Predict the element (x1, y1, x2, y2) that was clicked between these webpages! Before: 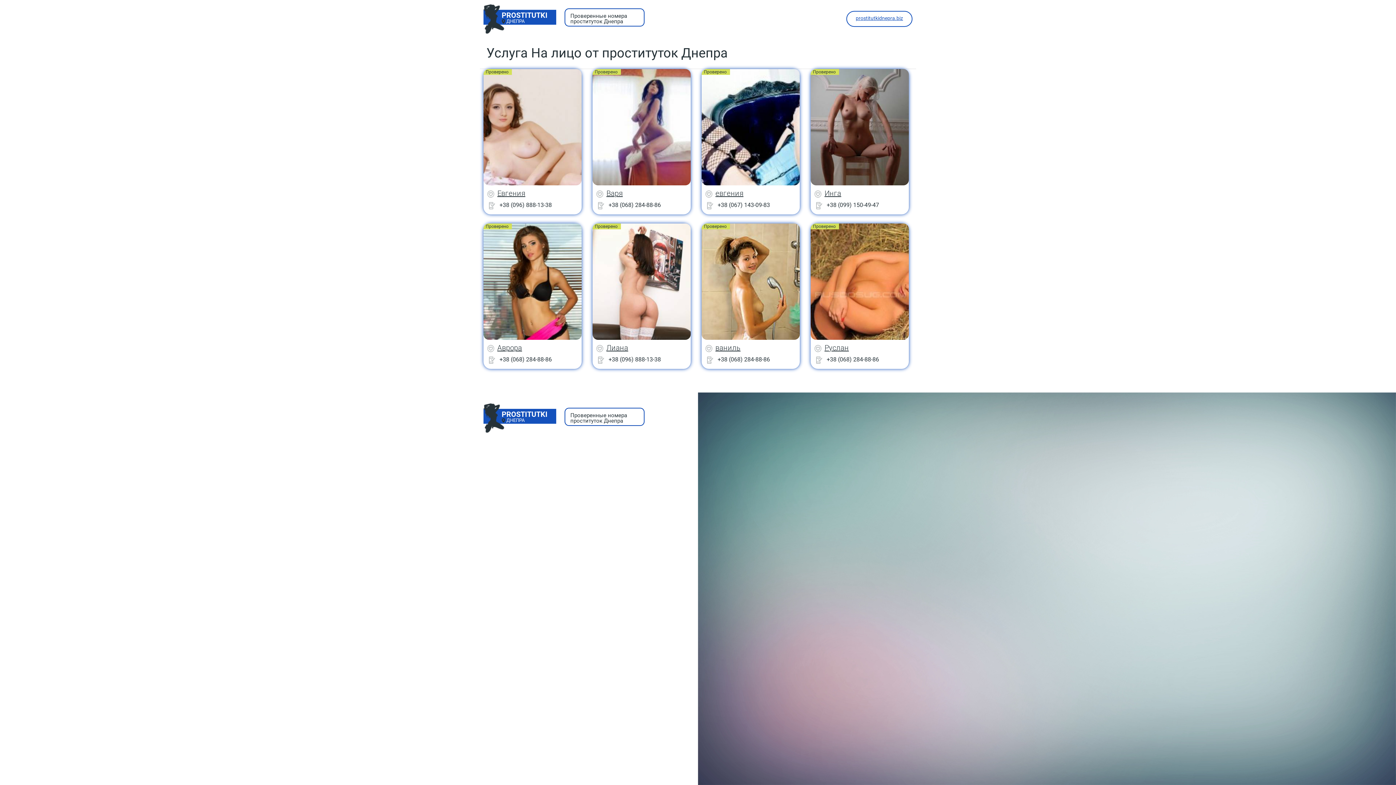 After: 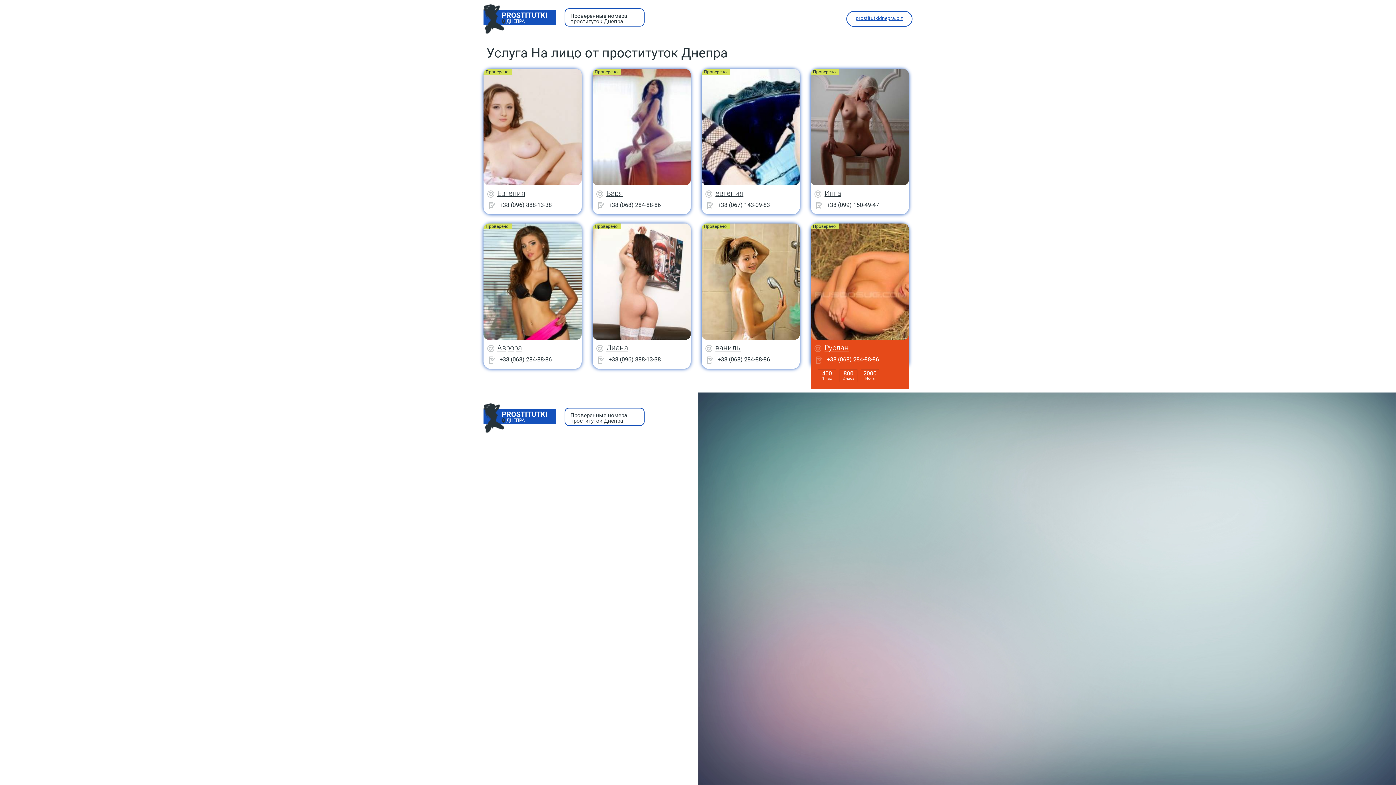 Action: label: Проверено bbox: (810, 223, 909, 340)